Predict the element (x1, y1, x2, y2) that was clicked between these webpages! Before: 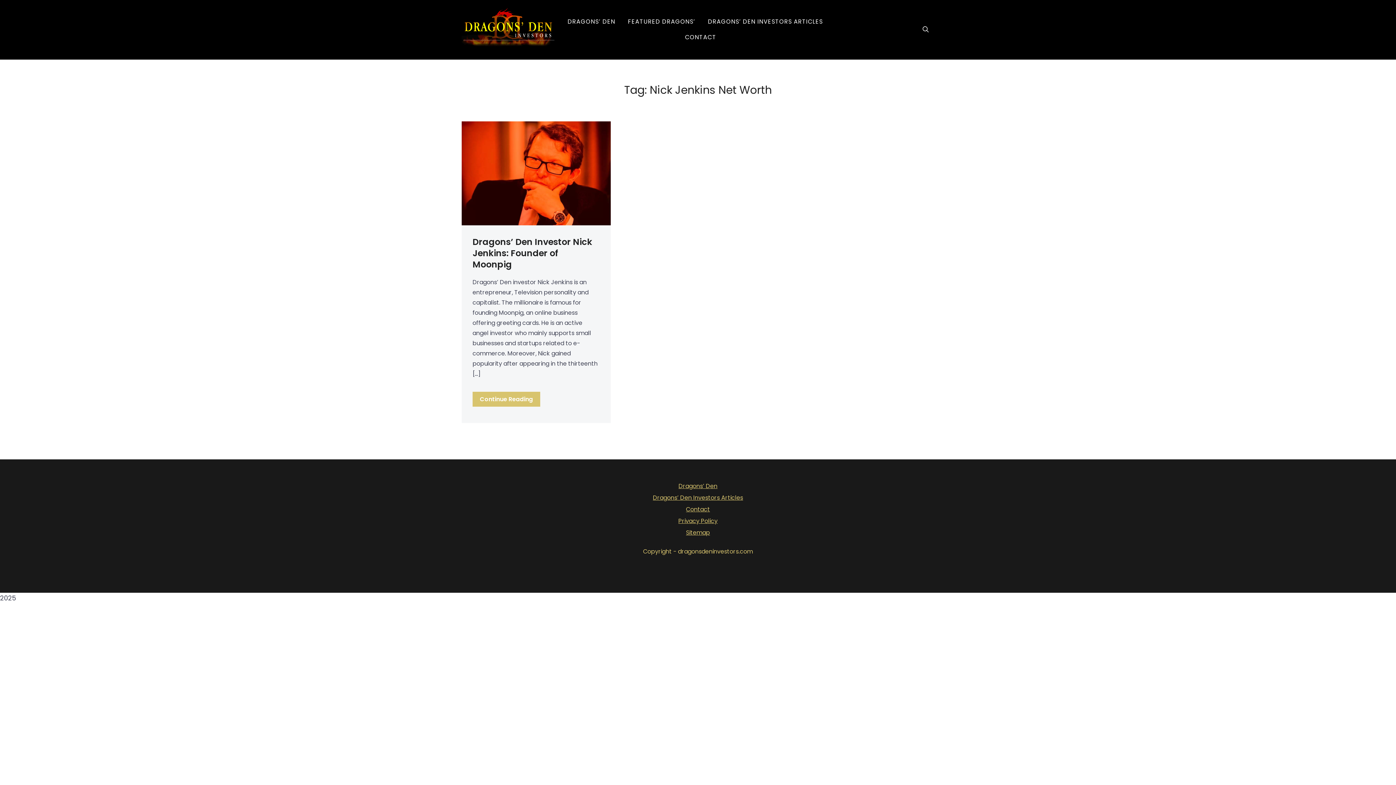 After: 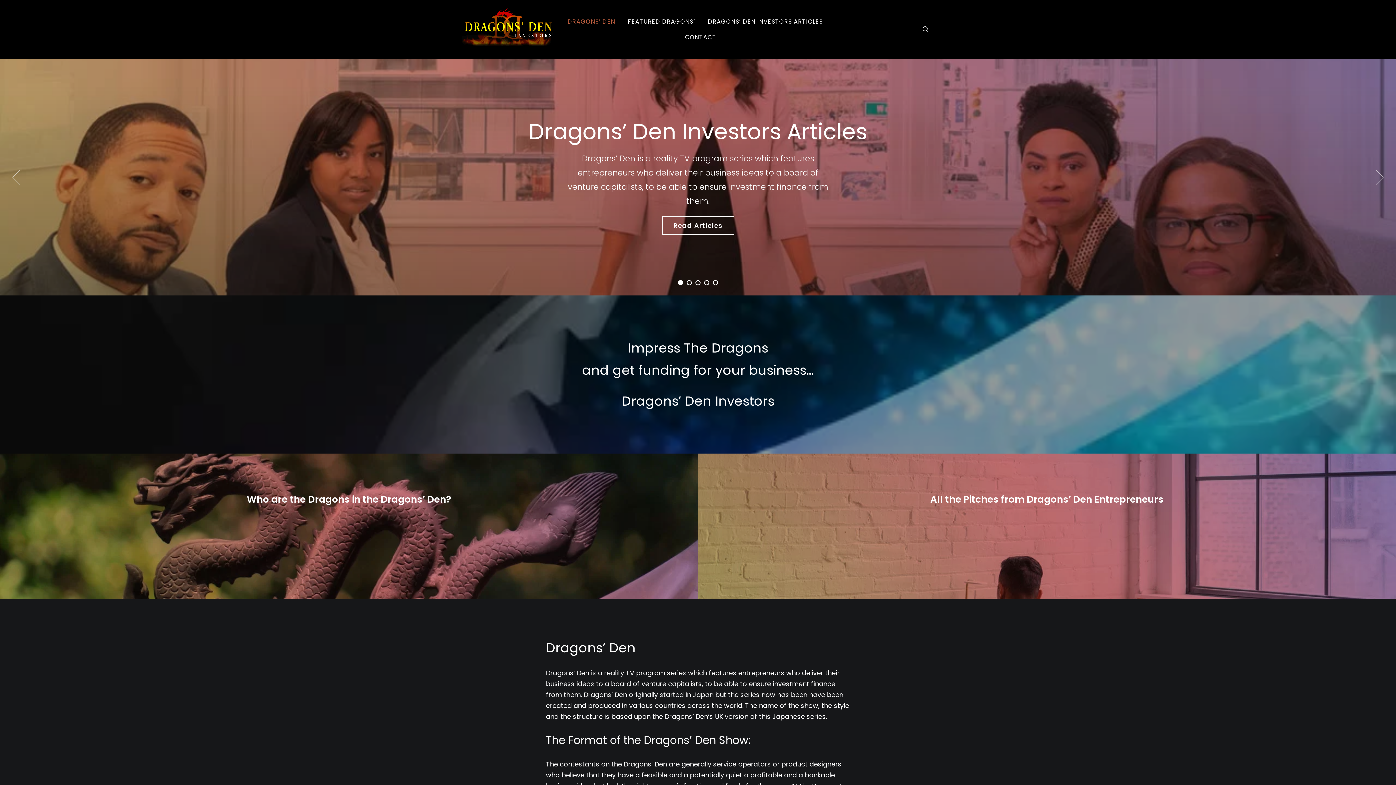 Action: label: Dragons’ Den bbox: (678, 482, 717, 490)